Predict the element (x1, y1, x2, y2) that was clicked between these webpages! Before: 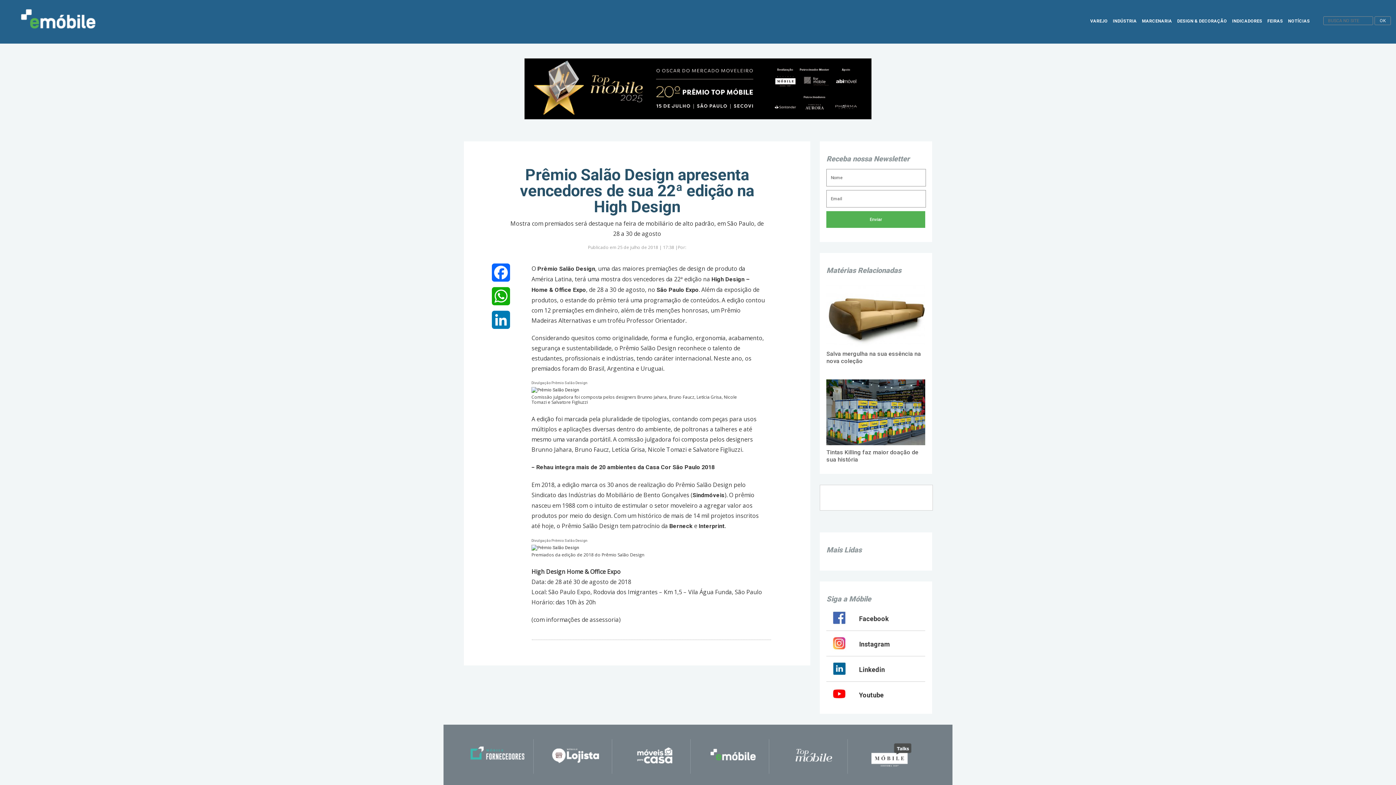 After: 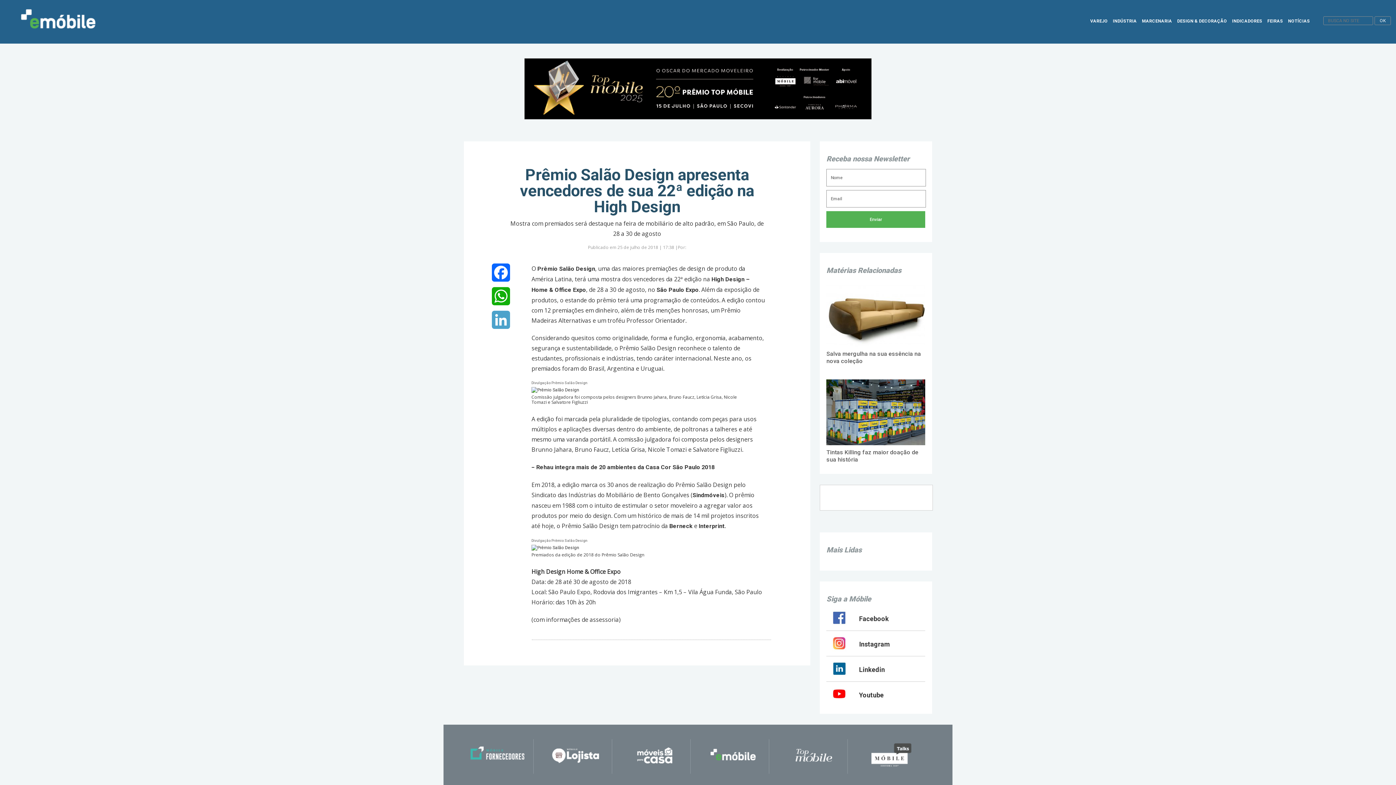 Action: bbox: (490, 310, 511, 334) label: LinkedIn